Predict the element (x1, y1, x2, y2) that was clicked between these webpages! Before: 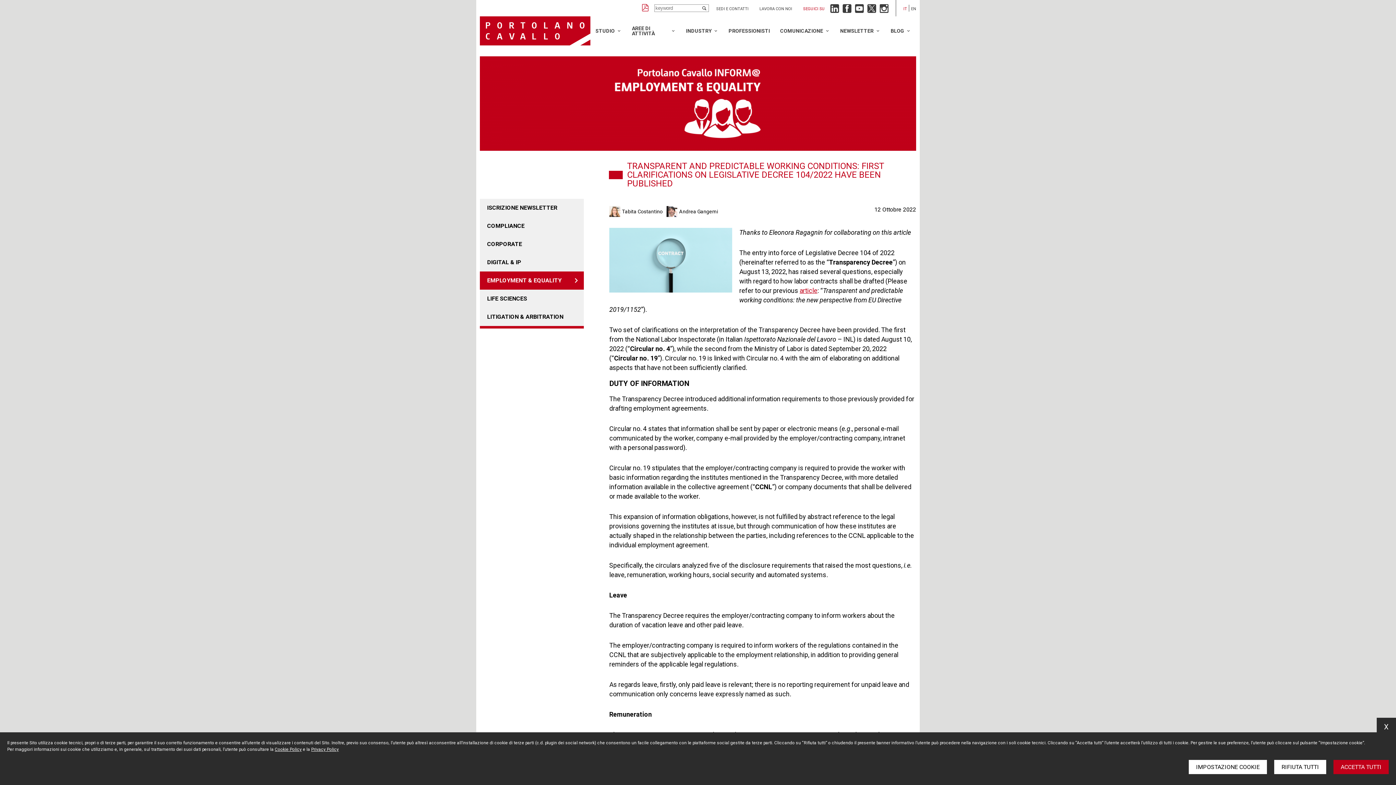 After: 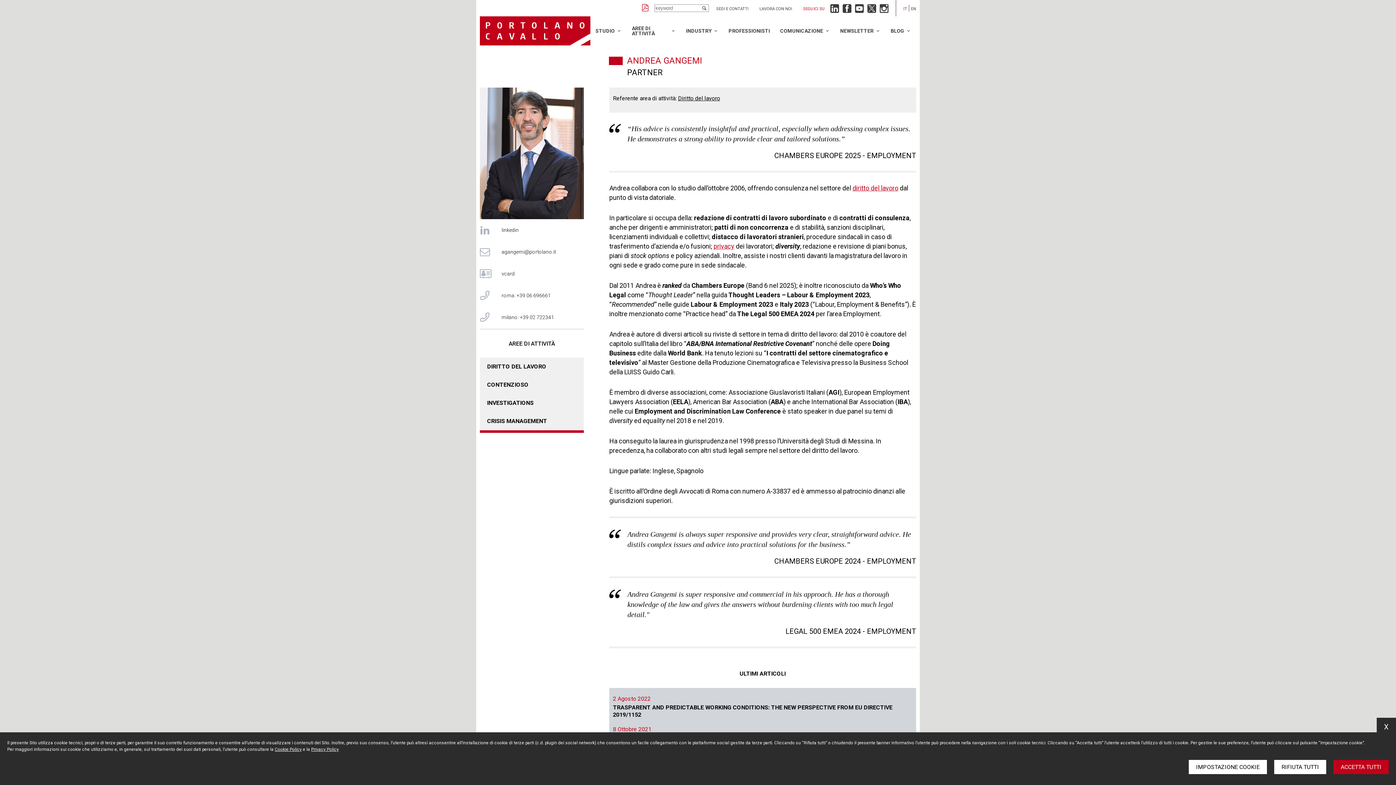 Action: bbox: (666, 206, 679, 217)